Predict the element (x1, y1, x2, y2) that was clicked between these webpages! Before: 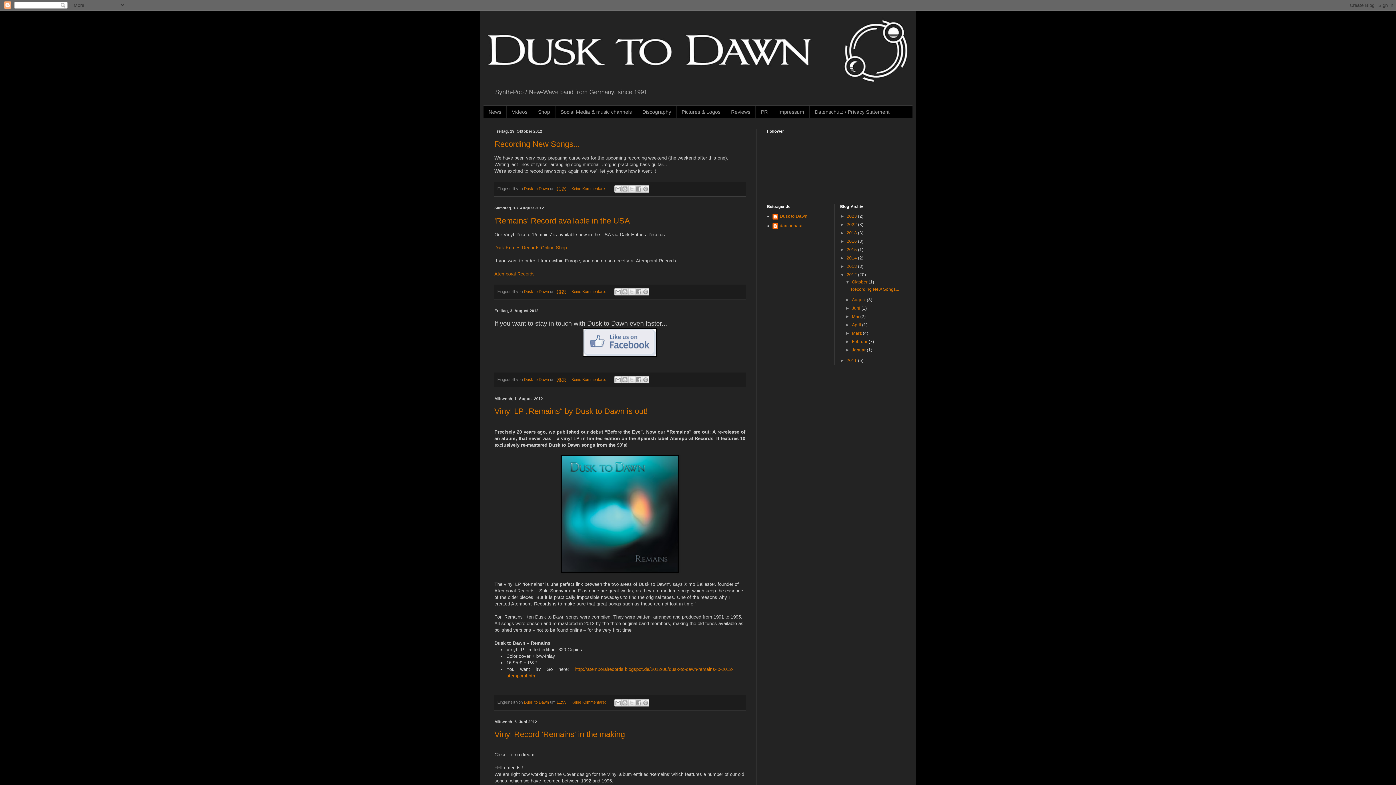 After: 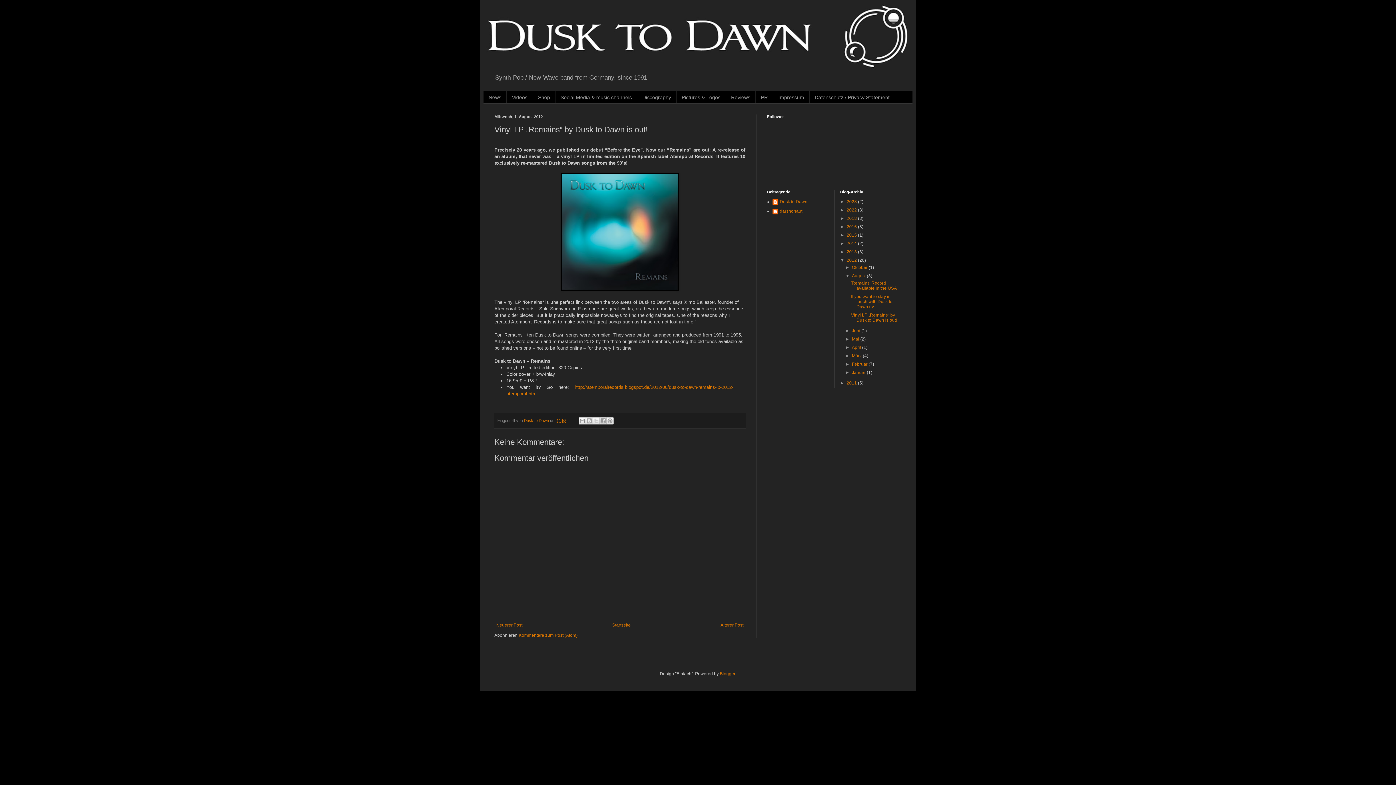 Action: label: Keine Kommentare:  bbox: (571, 700, 607, 704)